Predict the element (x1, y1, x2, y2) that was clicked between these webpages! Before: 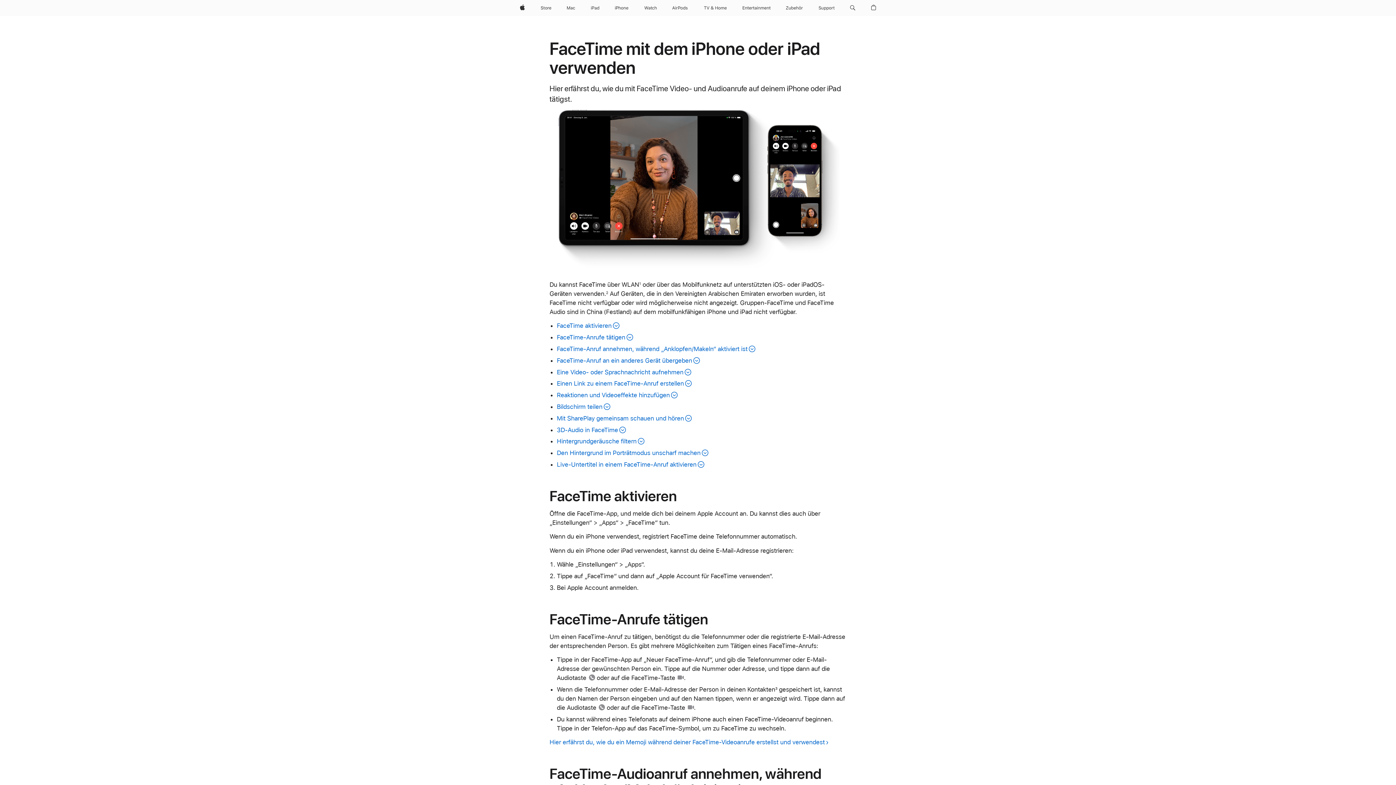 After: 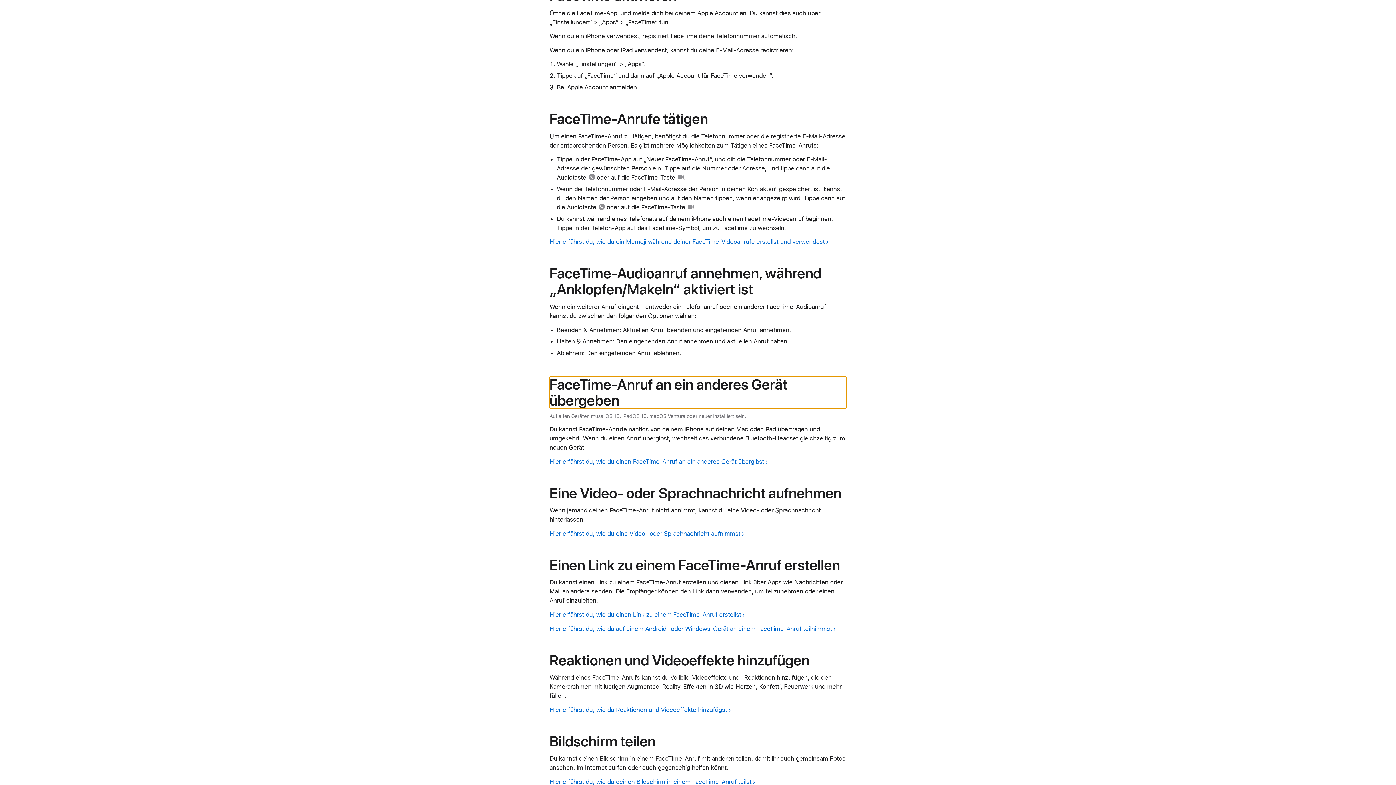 Action: label: FaceTime-Anruf an ein anderes Gerät übergeben bbox: (556, 357, 700, 364)